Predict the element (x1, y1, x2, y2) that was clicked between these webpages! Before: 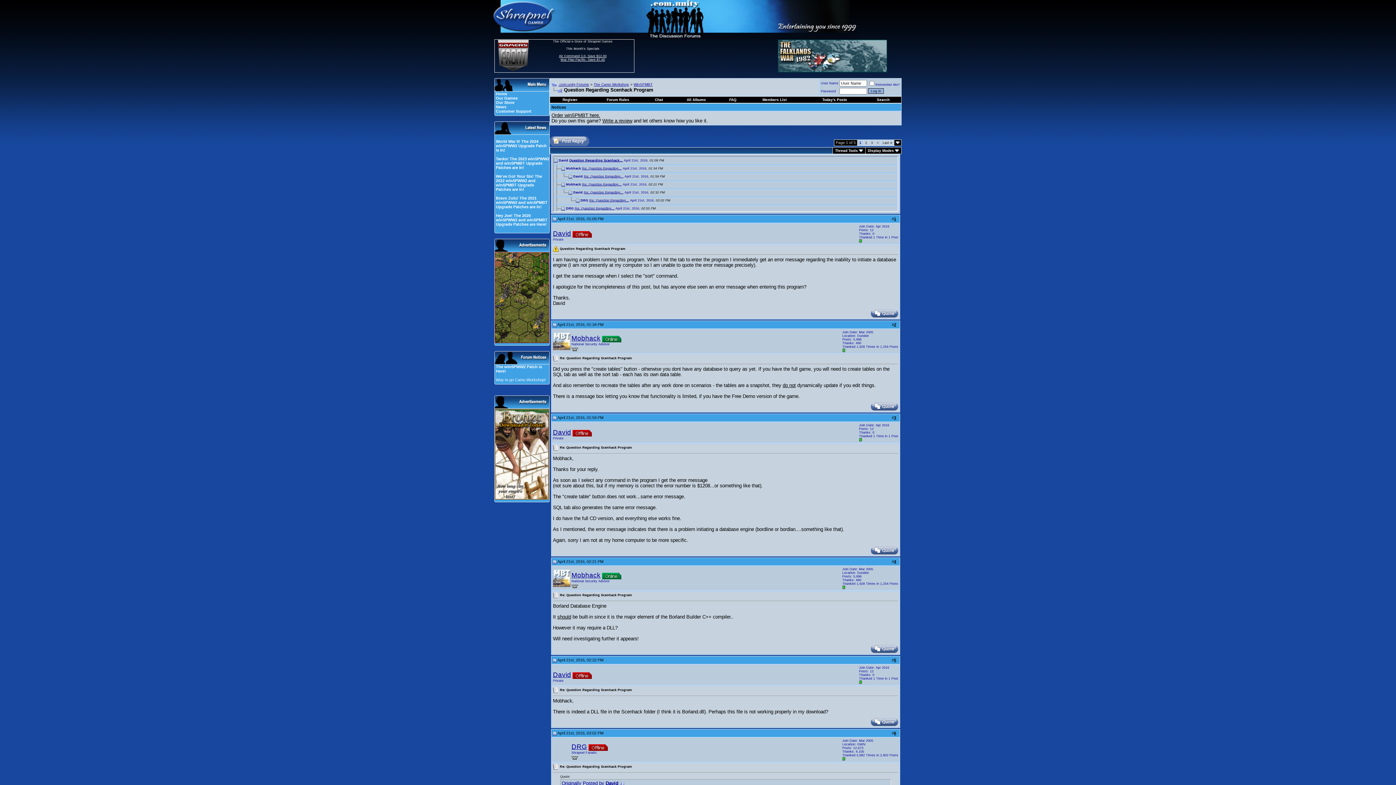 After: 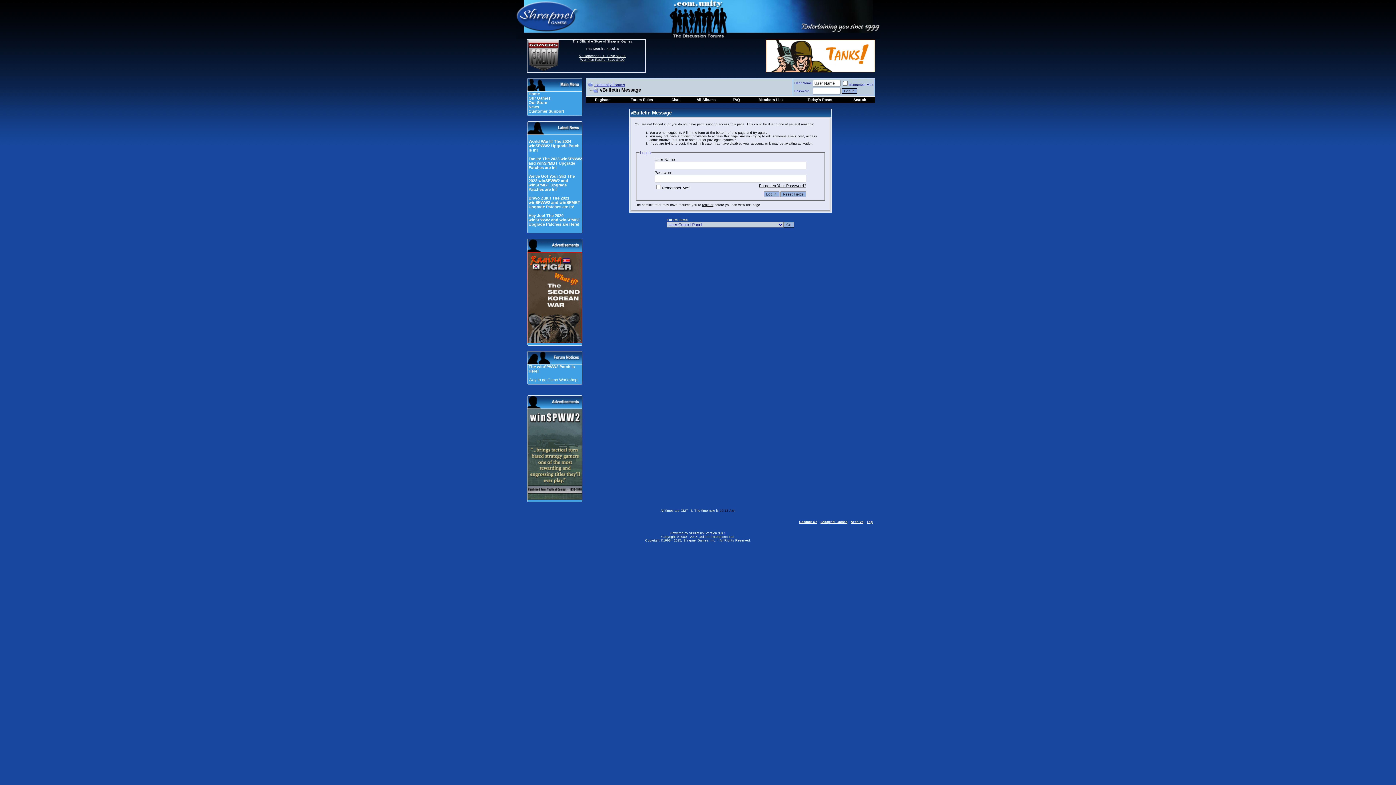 Action: bbox: (870, 550, 898, 556)